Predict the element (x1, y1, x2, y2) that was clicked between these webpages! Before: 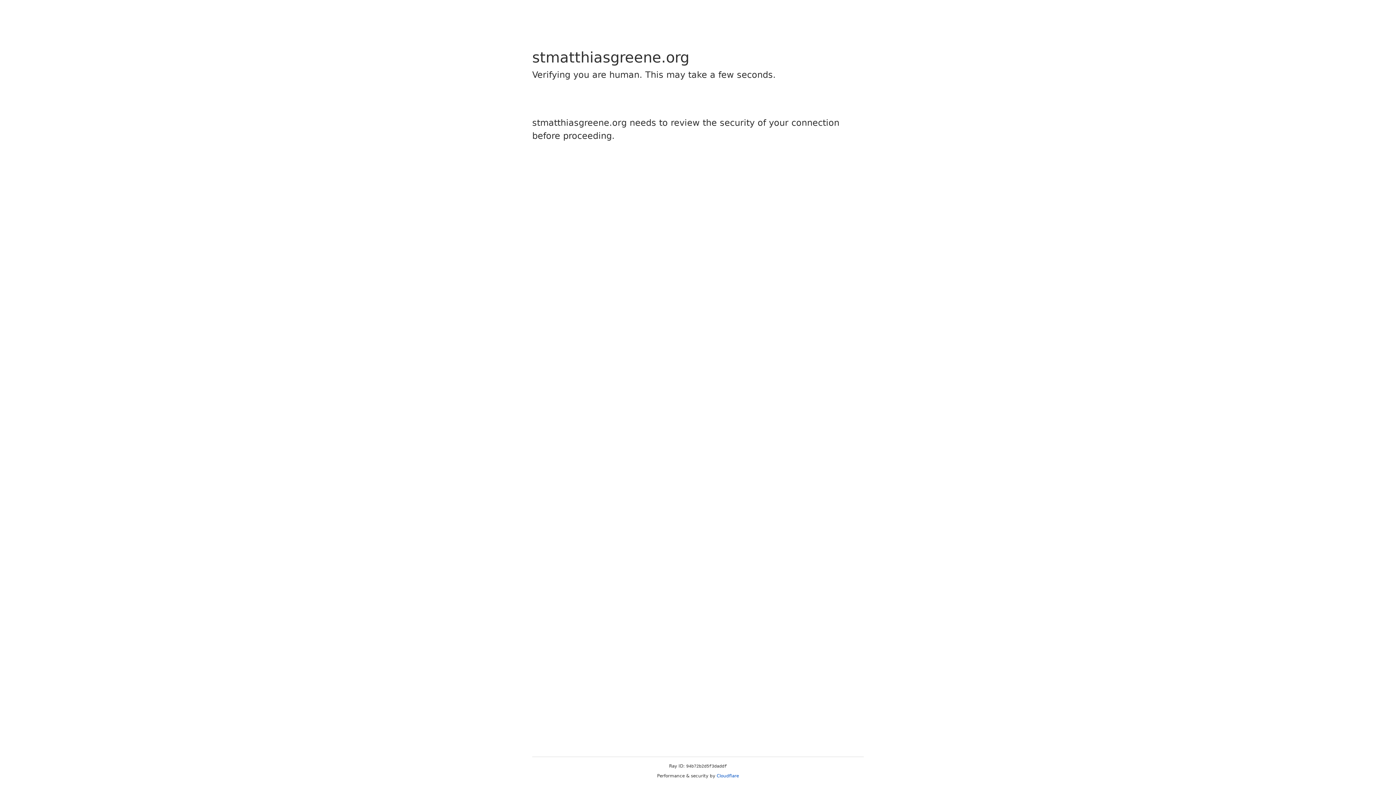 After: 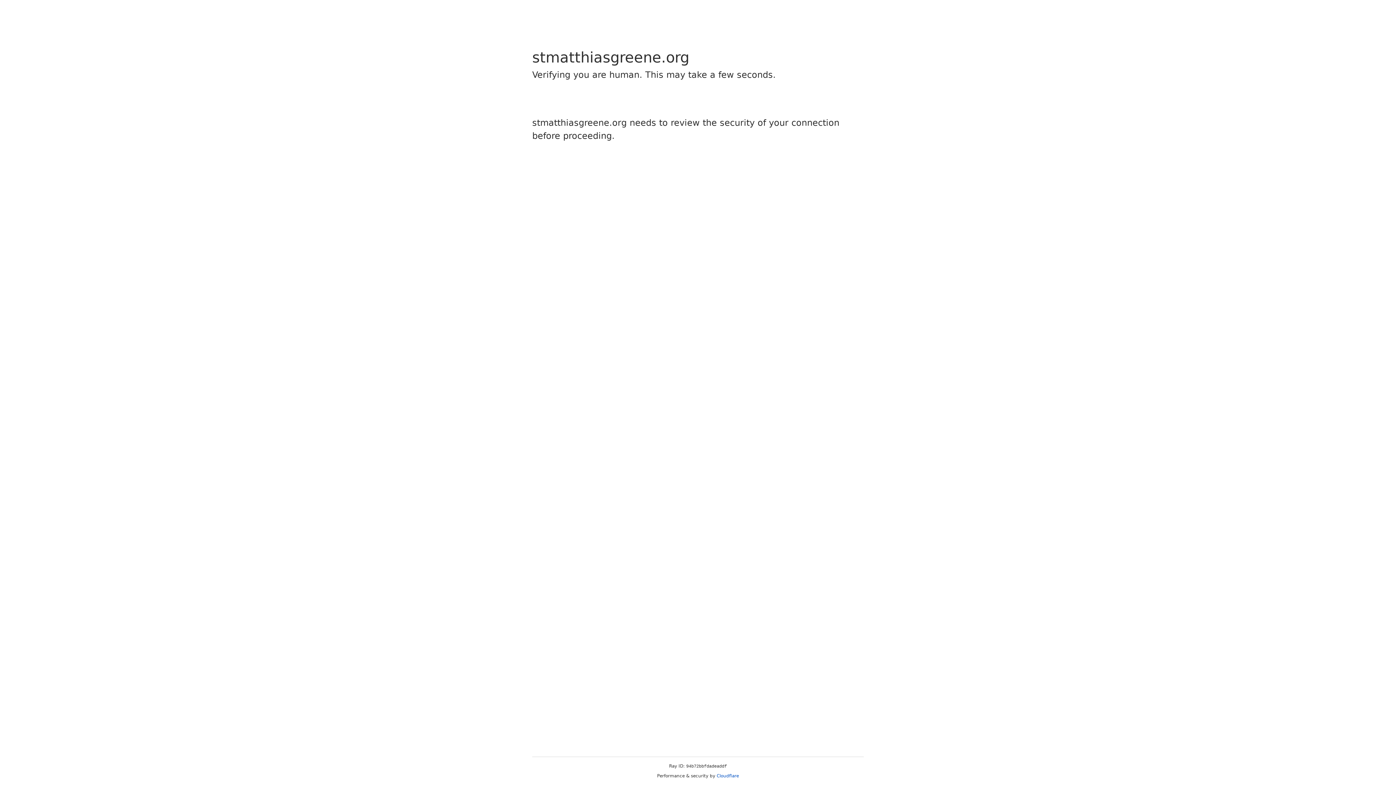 Action: label: Cloudflare bbox: (716, 773, 739, 778)